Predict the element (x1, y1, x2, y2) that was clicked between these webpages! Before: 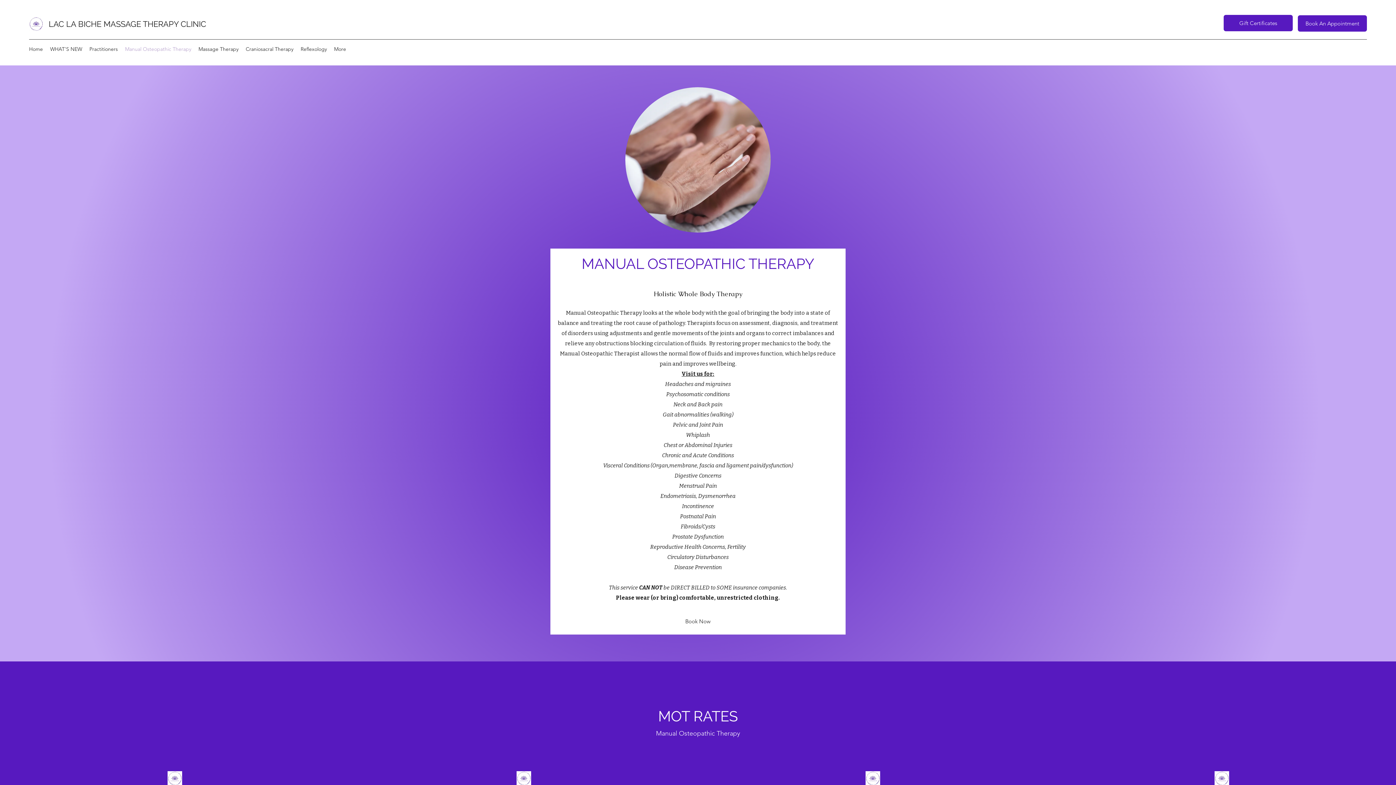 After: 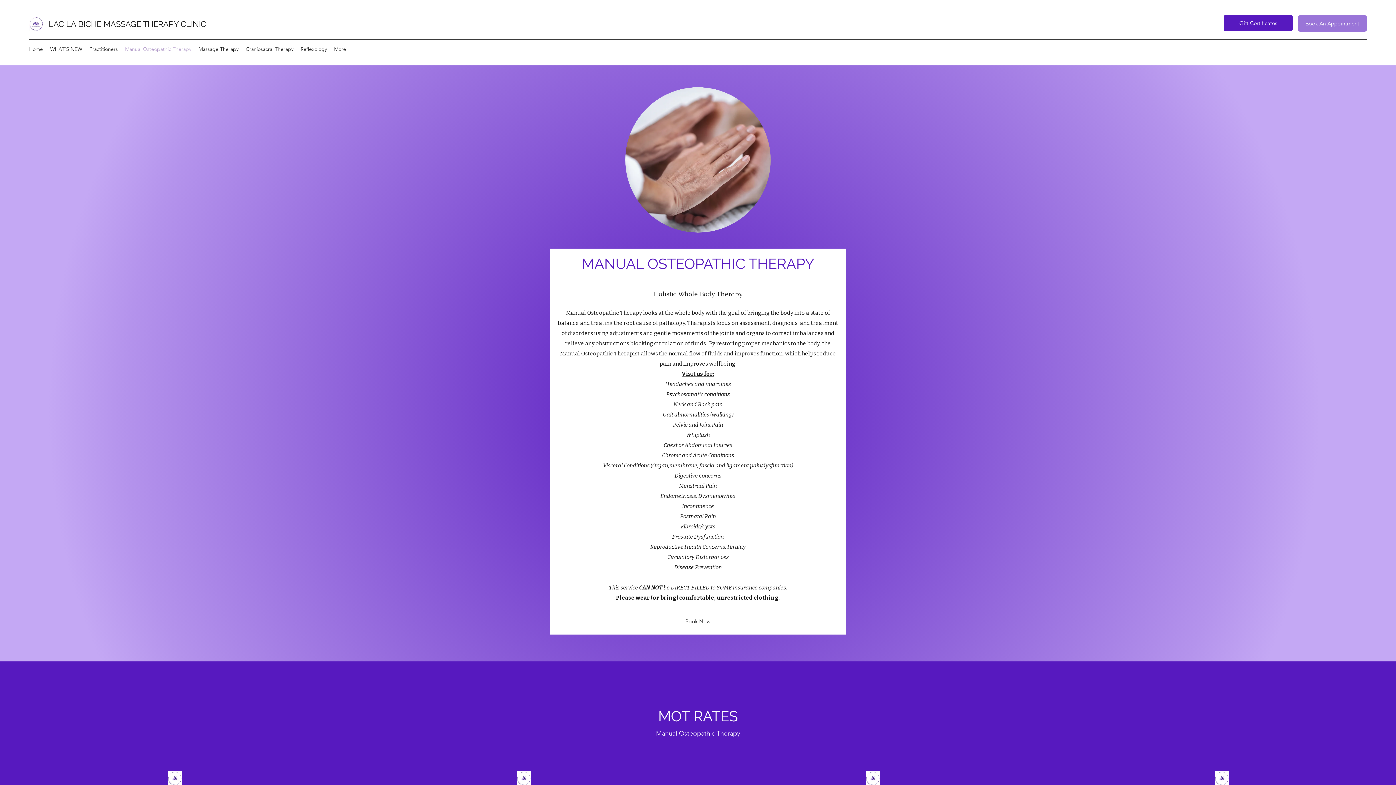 Action: label: Book An Appointment bbox: (1298, 15, 1367, 31)